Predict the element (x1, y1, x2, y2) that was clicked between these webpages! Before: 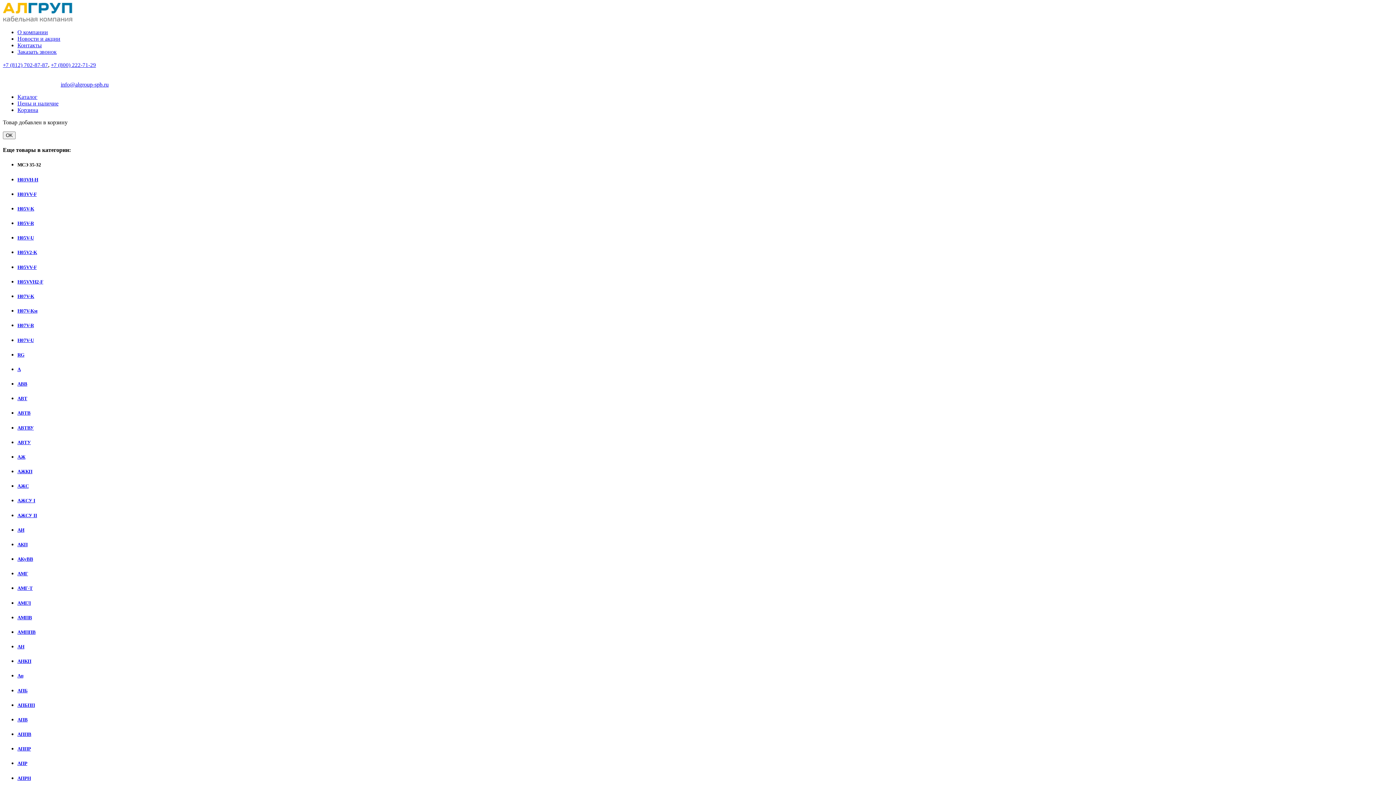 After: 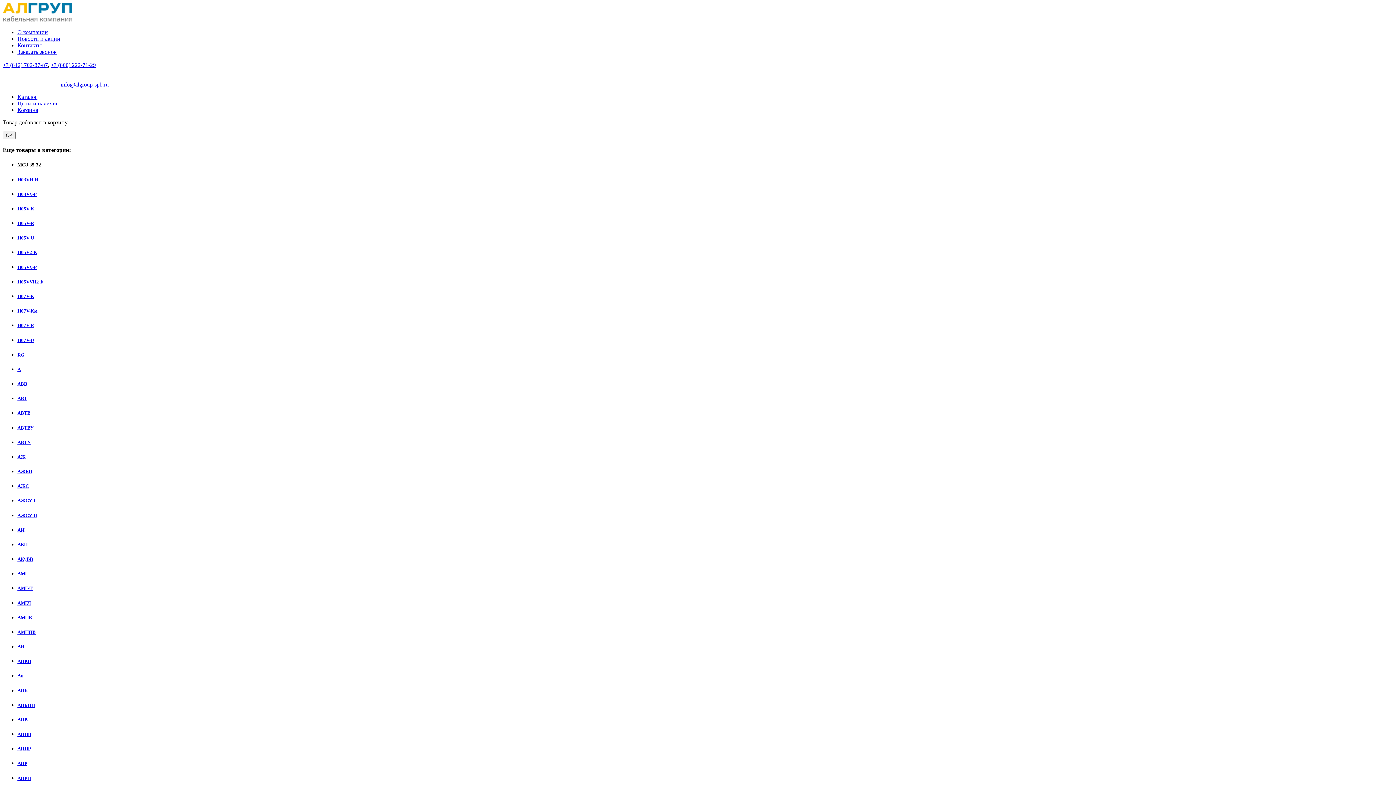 Action: bbox: (17, 48, 56, 54) label: Заказать звонок